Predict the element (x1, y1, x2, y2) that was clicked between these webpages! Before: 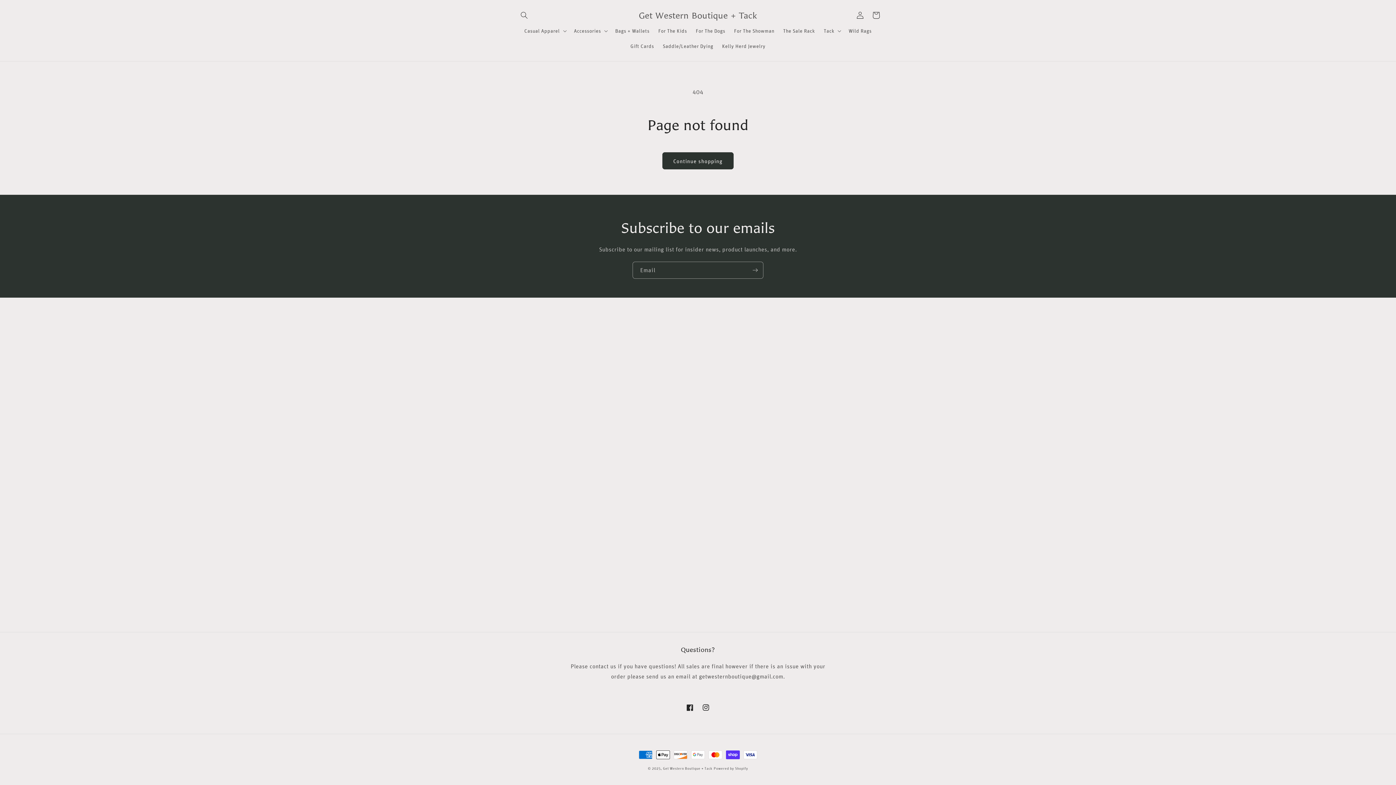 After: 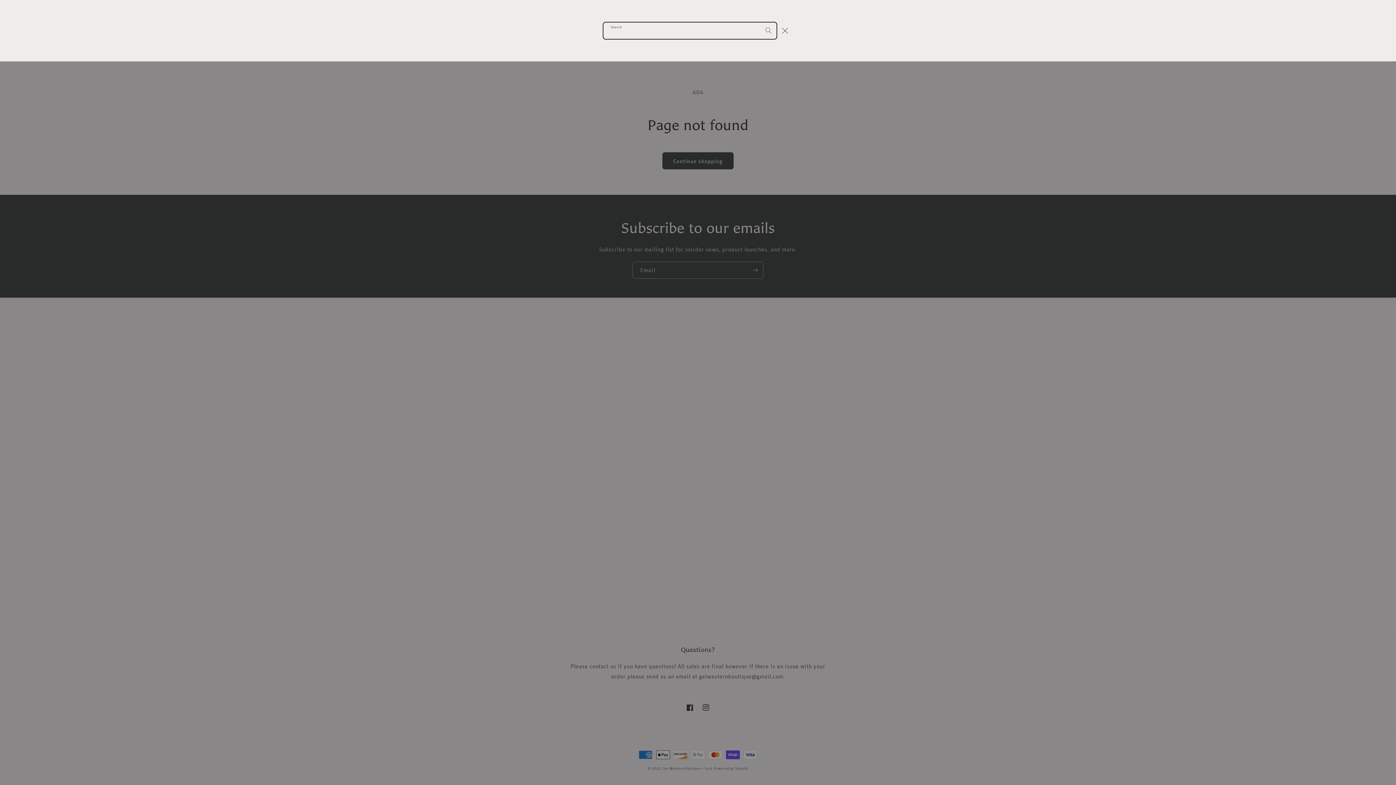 Action: bbox: (516, 7, 532, 23) label: Search